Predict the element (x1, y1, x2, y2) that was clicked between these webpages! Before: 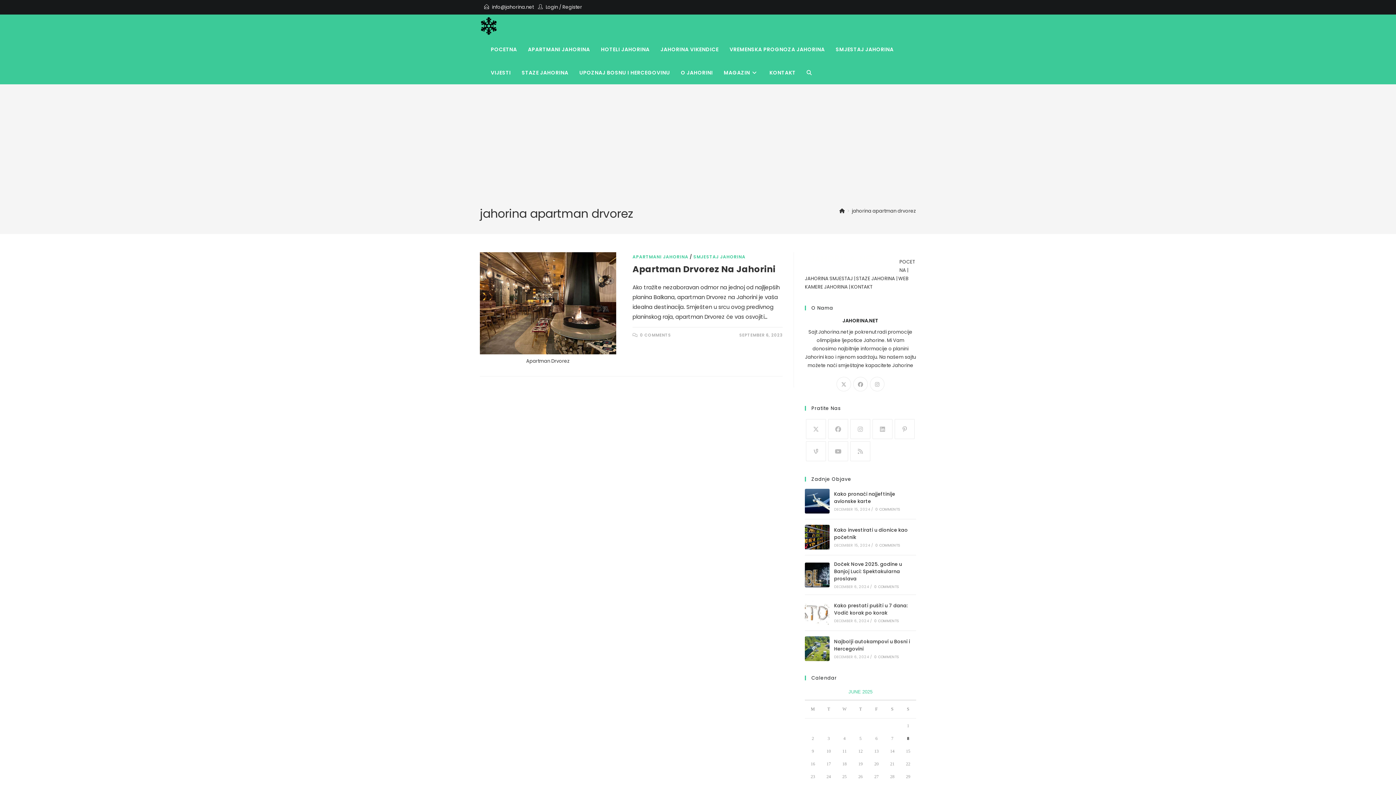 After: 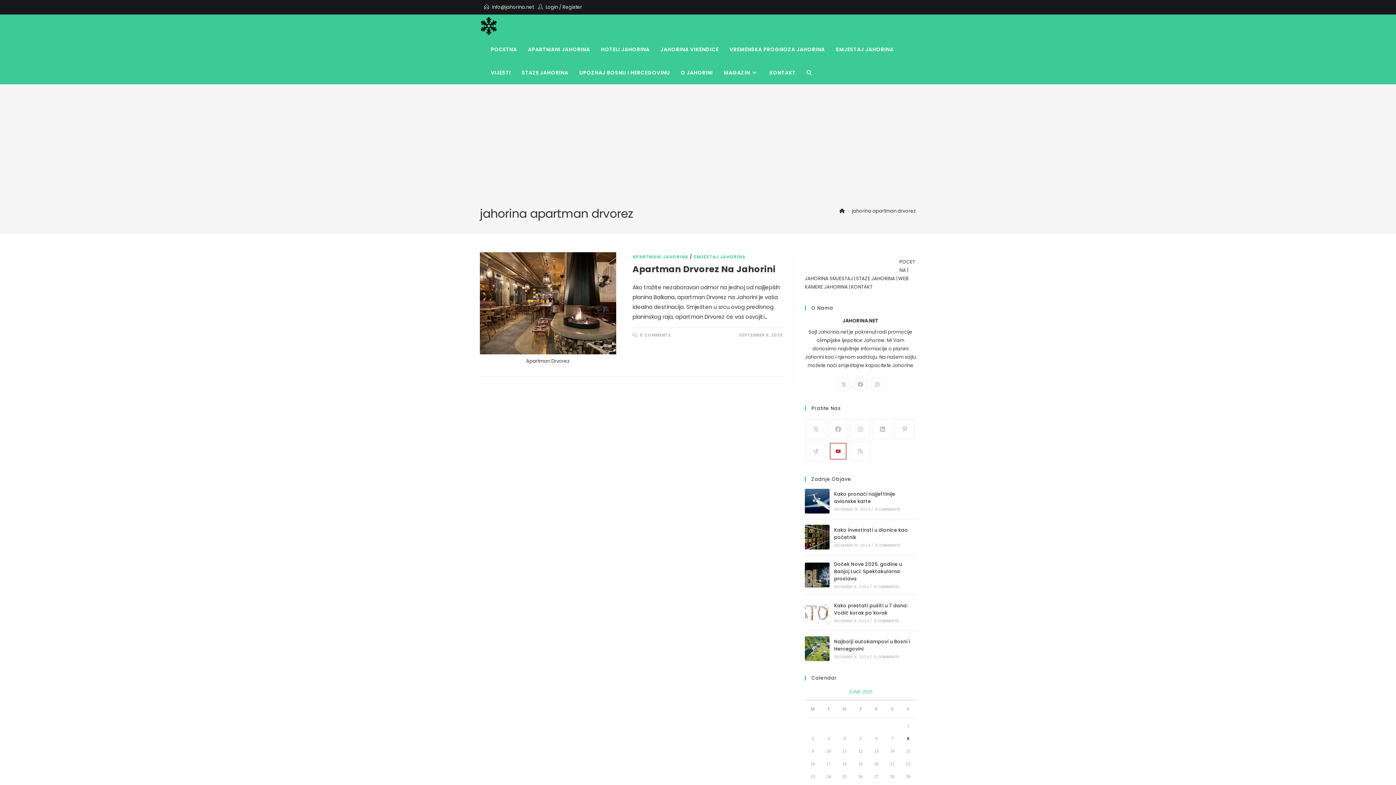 Action: label: Youtube bbox: (828, 441, 848, 461)